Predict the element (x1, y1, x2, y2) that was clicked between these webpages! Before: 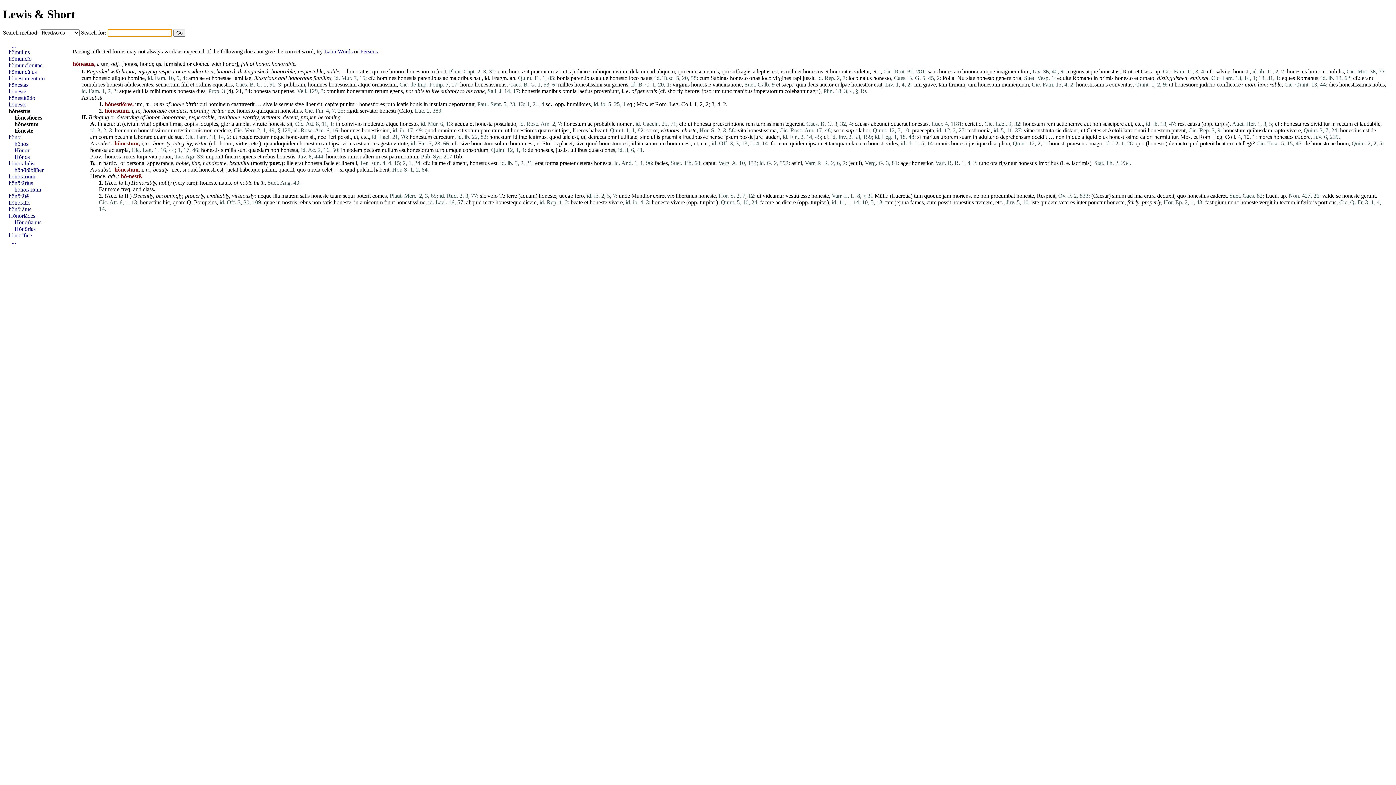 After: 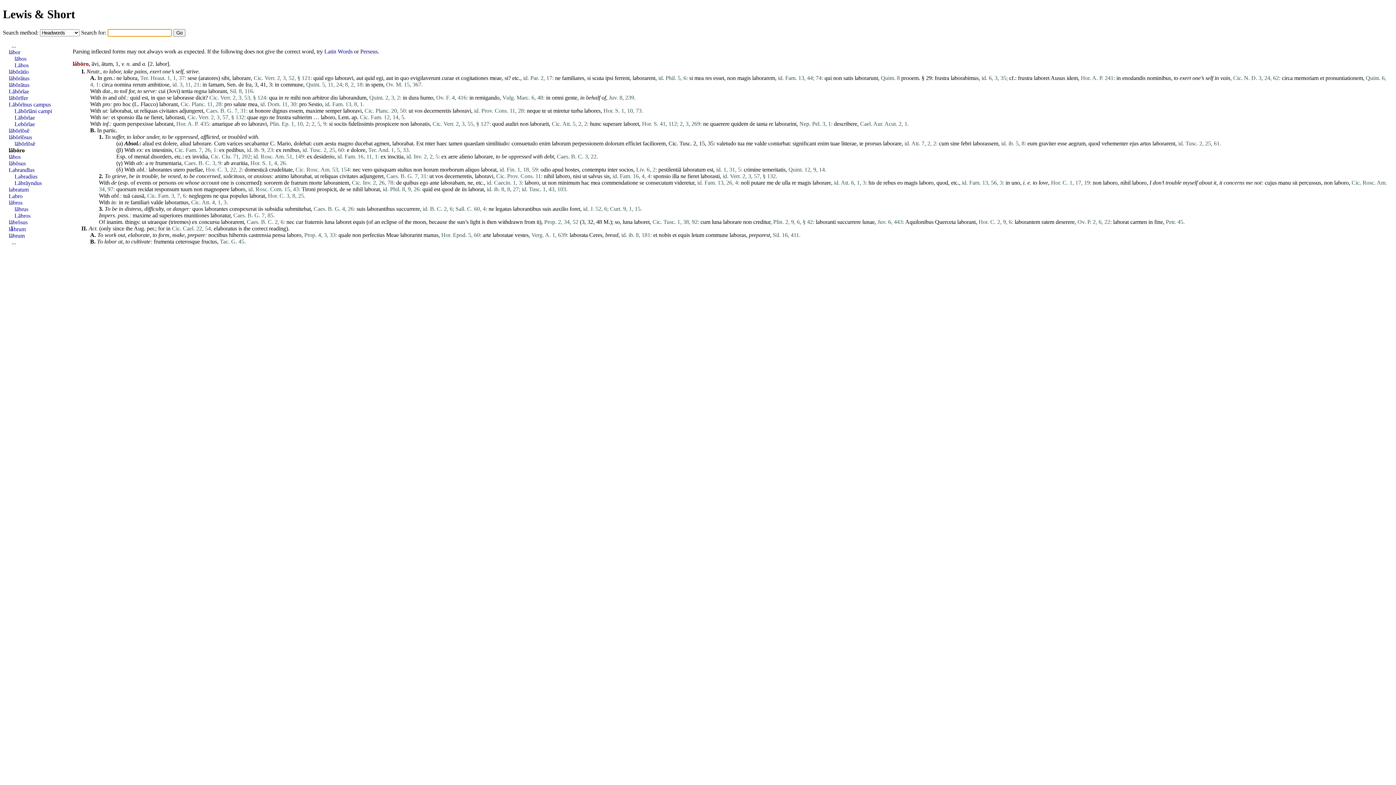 Action: label: laborare bbox: (133, 133, 152, 140)